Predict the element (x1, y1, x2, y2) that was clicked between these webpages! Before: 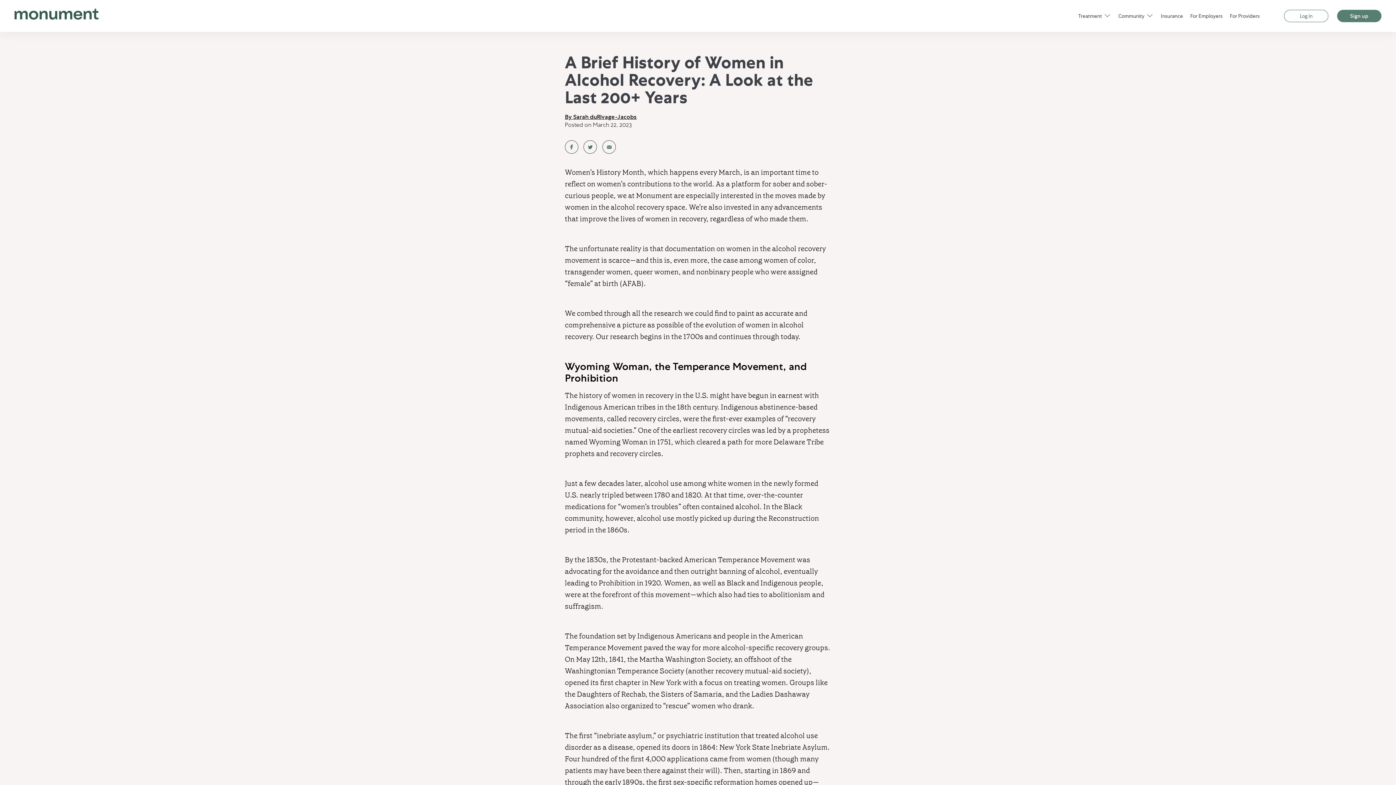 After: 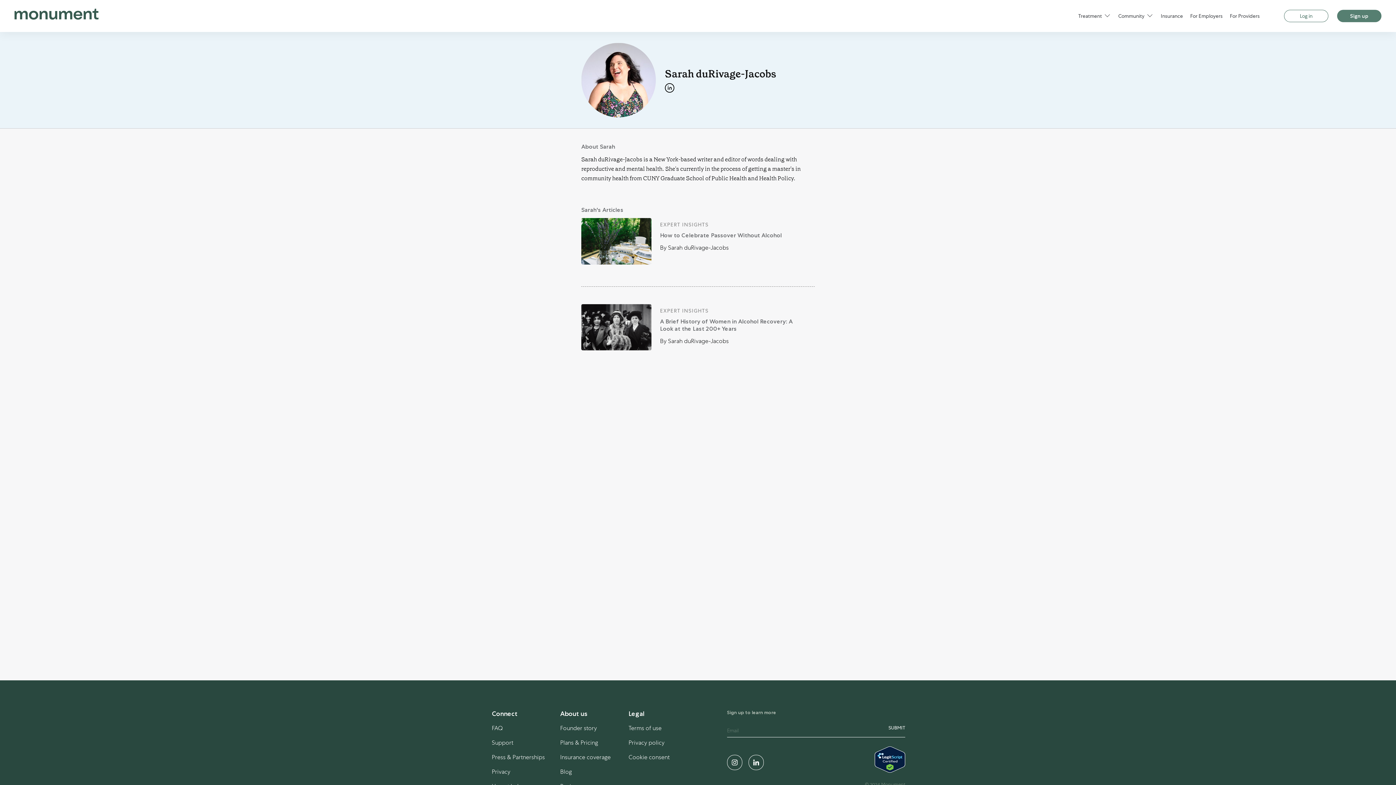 Action: bbox: (565, 113, 637, 120) label: By Sarah duRivage-Jacobs